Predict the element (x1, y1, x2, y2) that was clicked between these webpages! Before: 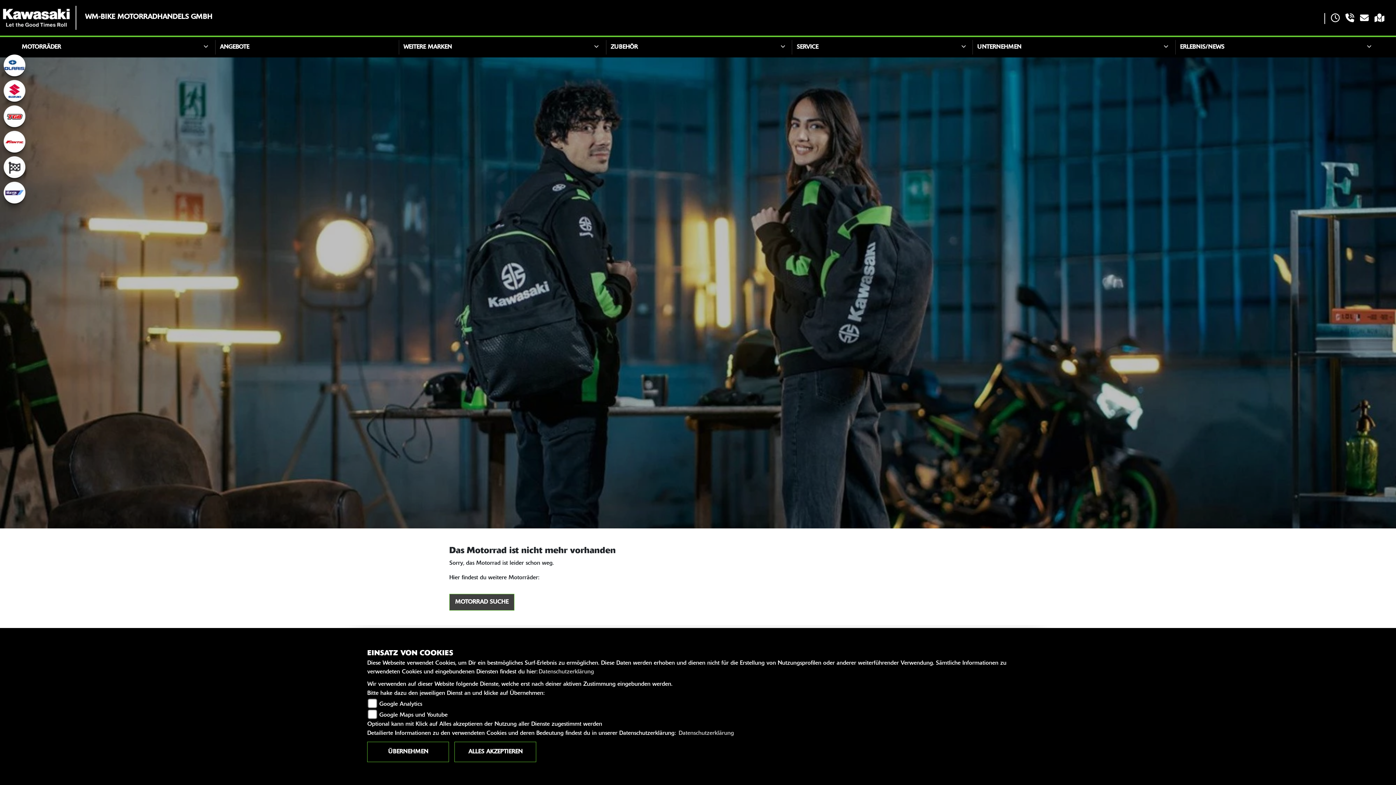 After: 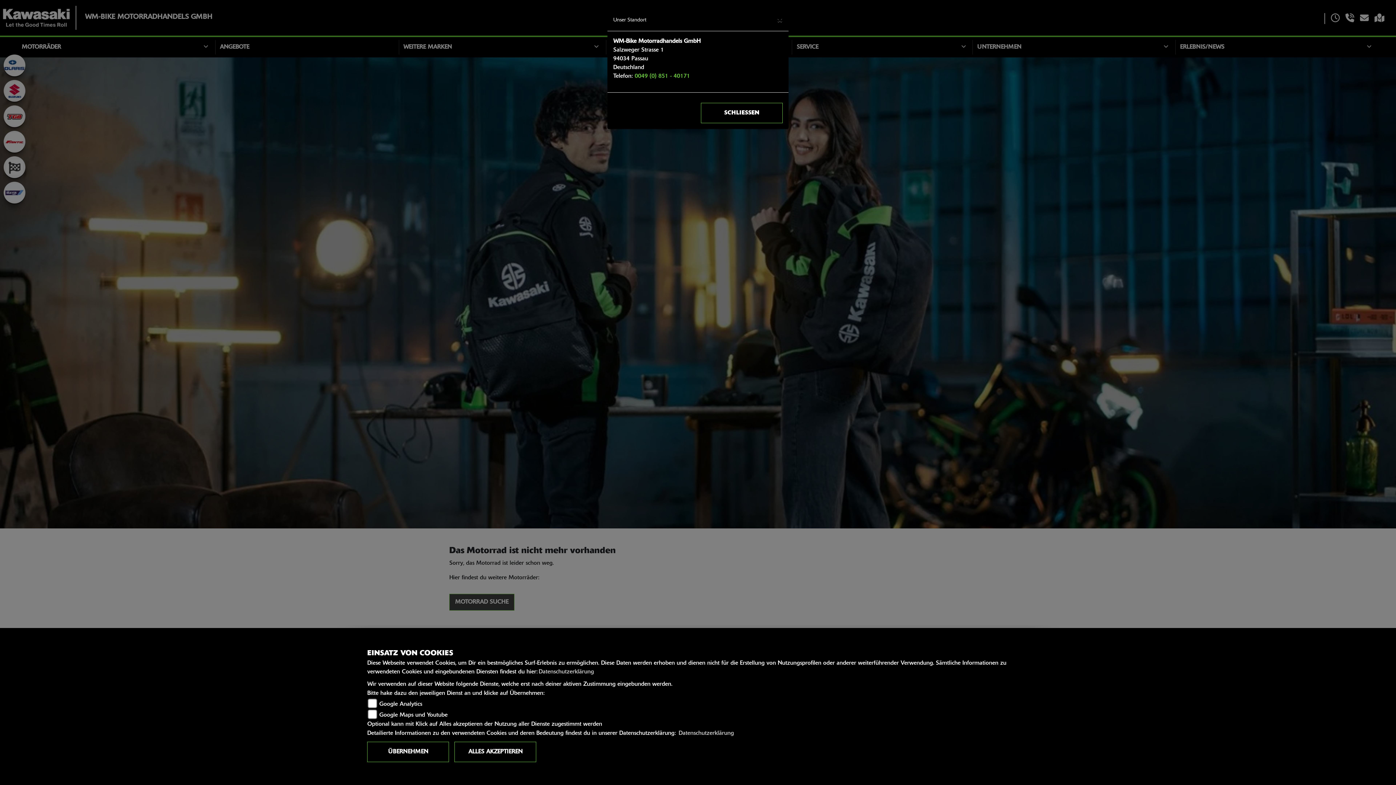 Action: bbox: (1342, 13, 1357, 23)